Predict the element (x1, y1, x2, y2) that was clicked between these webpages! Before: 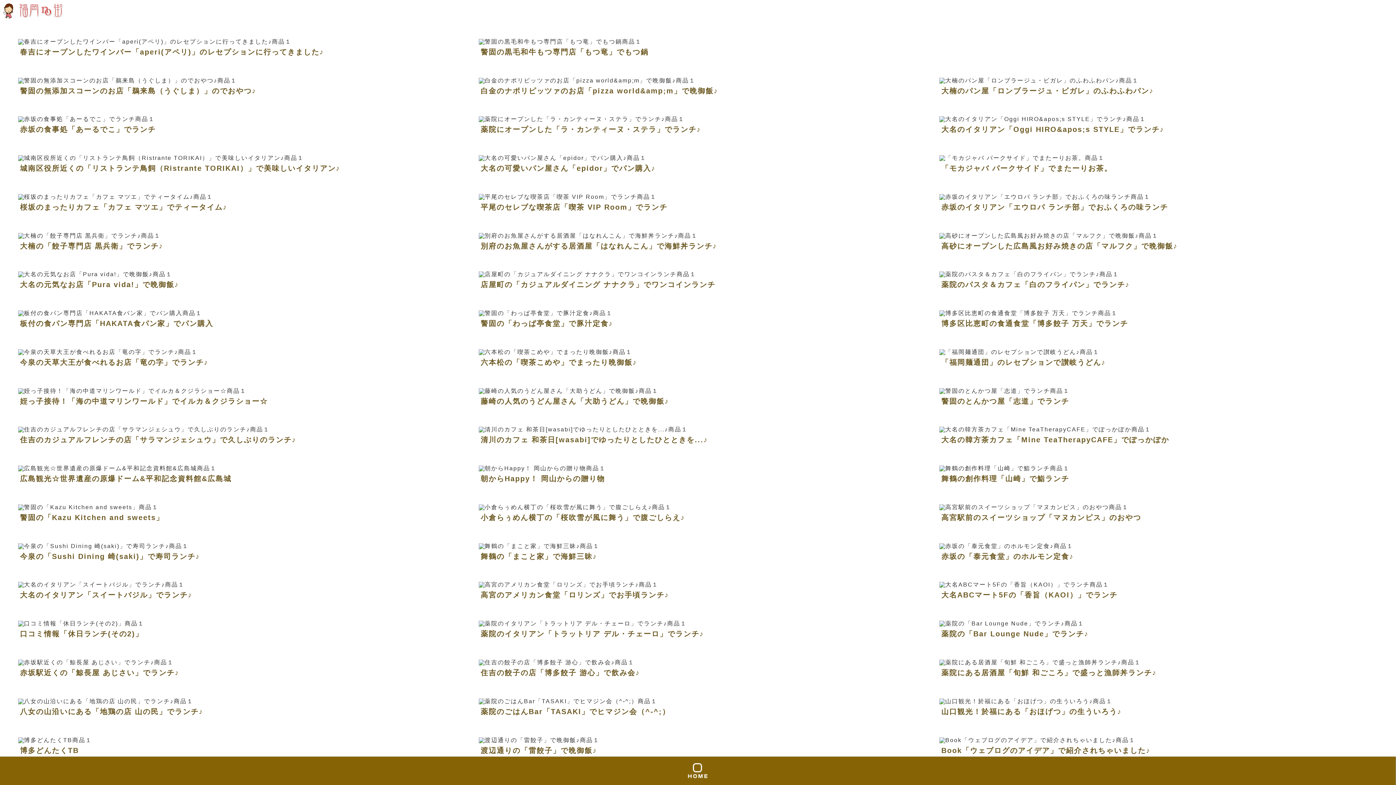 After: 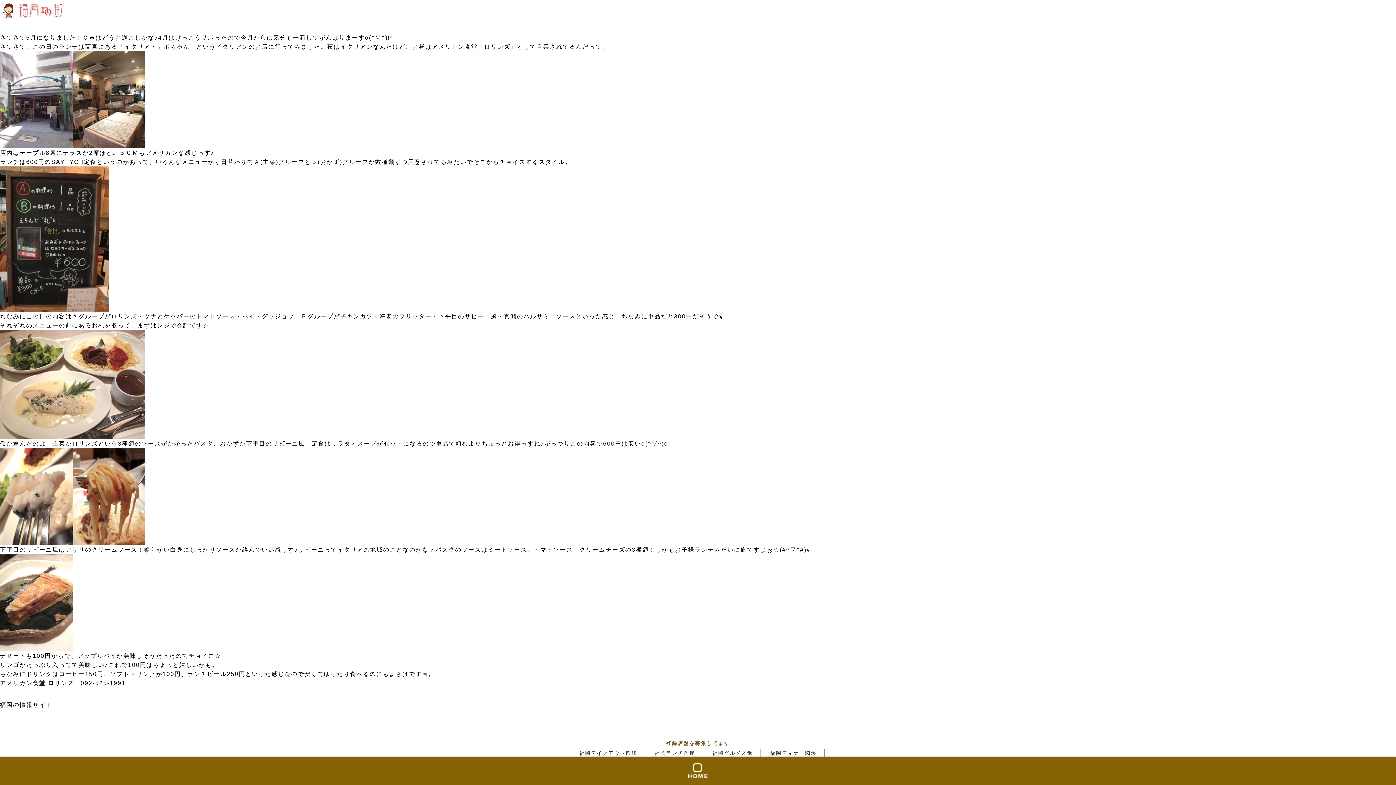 Action: label: 高宮のアメリカン食堂「ロリンズ」でお手頃ランチ♪ bbox: (478, 582, 903, 599)